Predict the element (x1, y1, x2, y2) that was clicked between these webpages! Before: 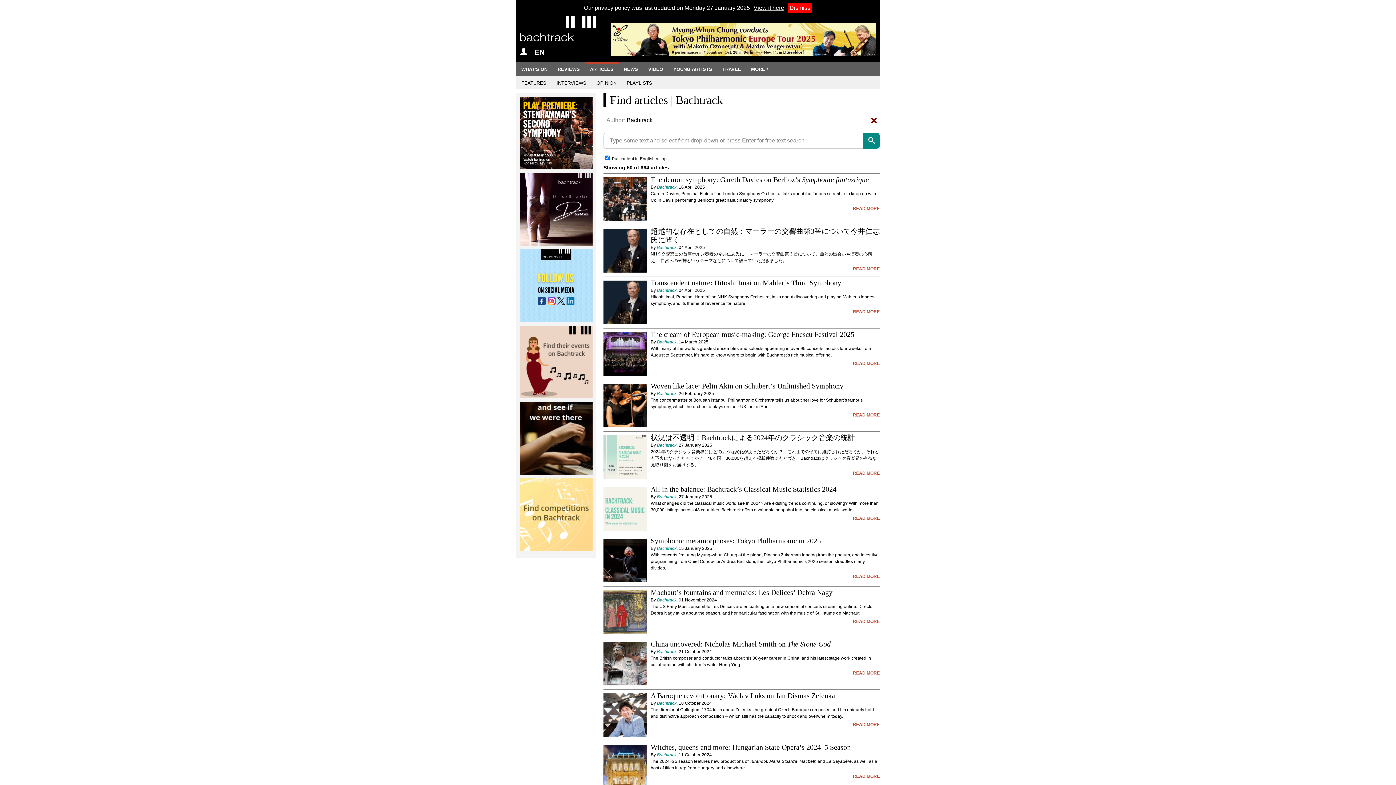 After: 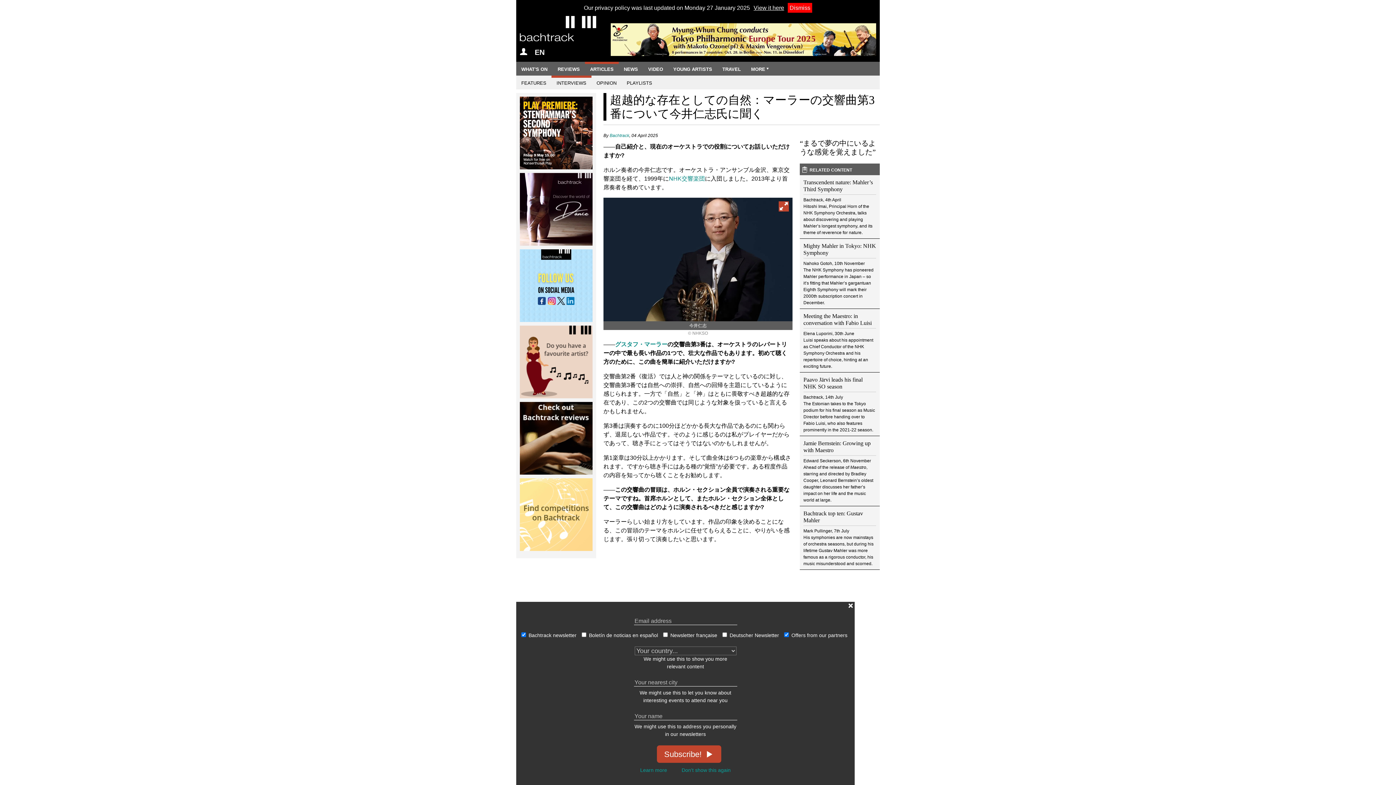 Action: bbox: (853, 265, 880, 272) label: READ MORE